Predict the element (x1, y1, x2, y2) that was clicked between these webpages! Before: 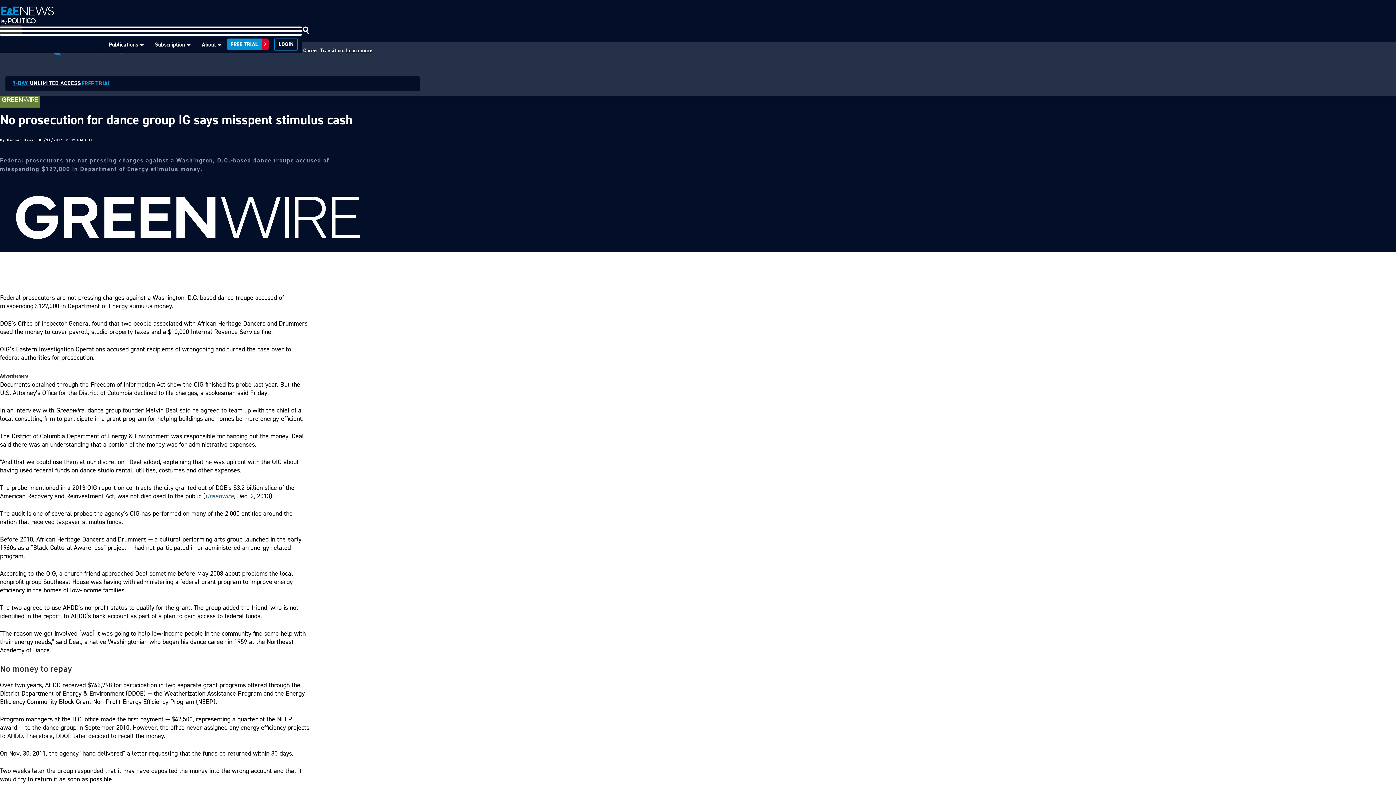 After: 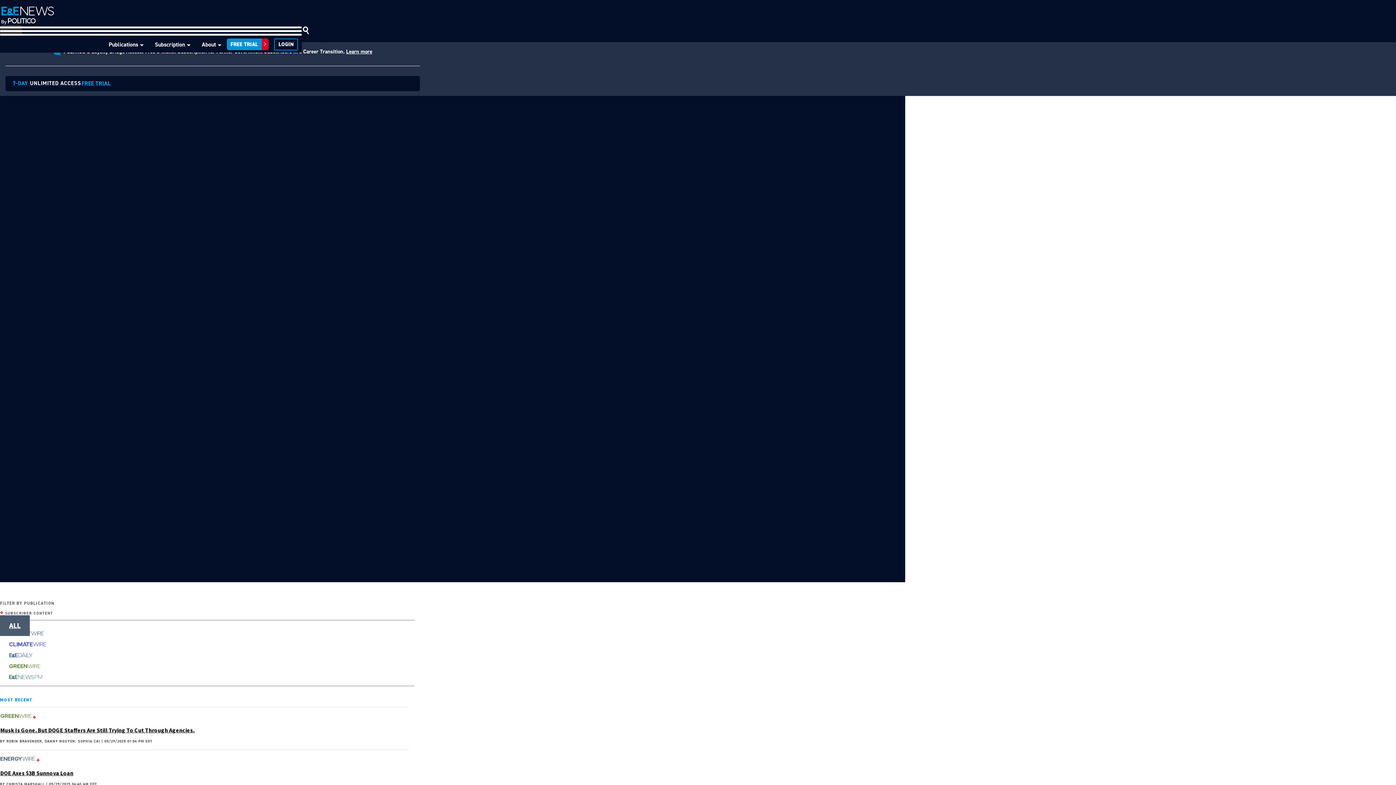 Action: bbox: (0, 5, 54, 24)